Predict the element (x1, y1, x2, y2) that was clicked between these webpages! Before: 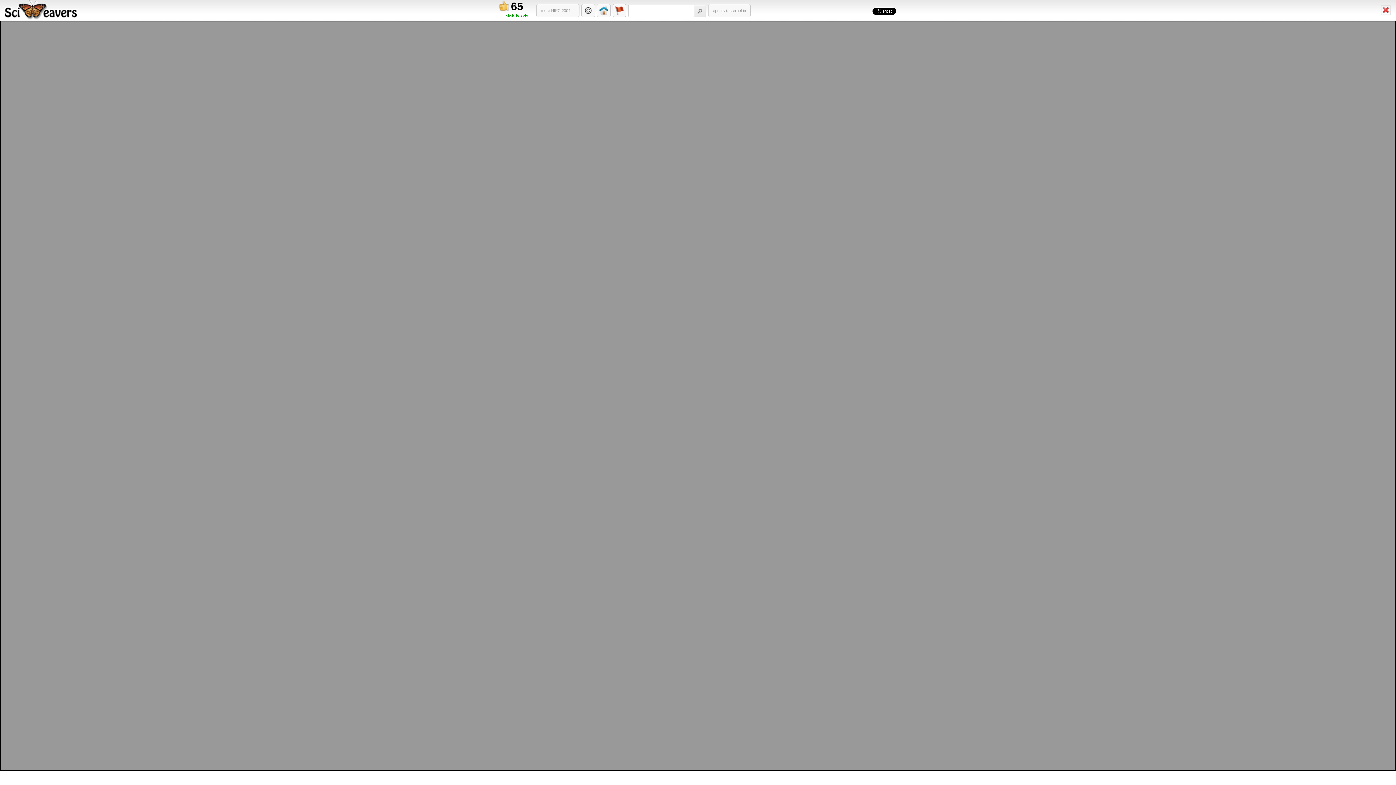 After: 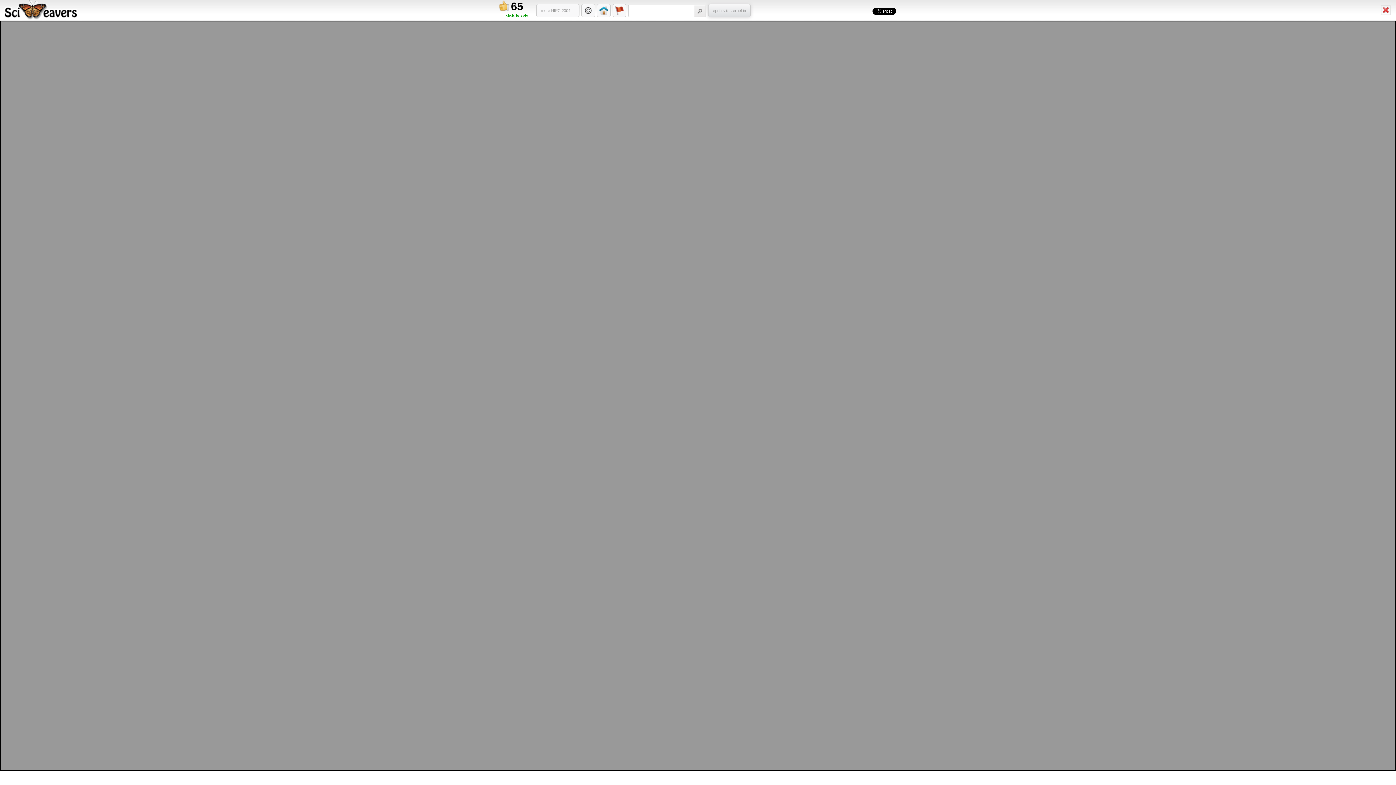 Action: bbox: (708, 4, 750, 17) label: eprints.iisc.ernet.in